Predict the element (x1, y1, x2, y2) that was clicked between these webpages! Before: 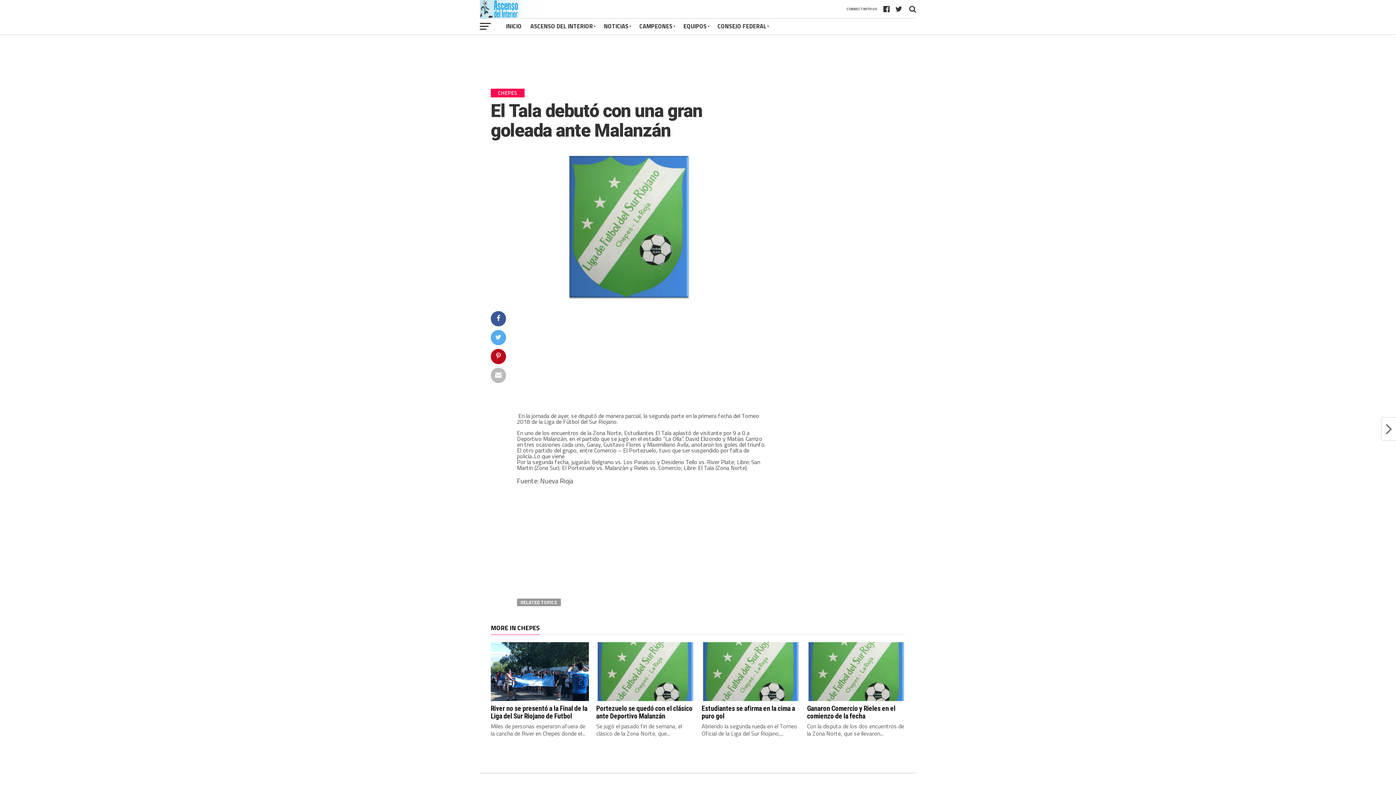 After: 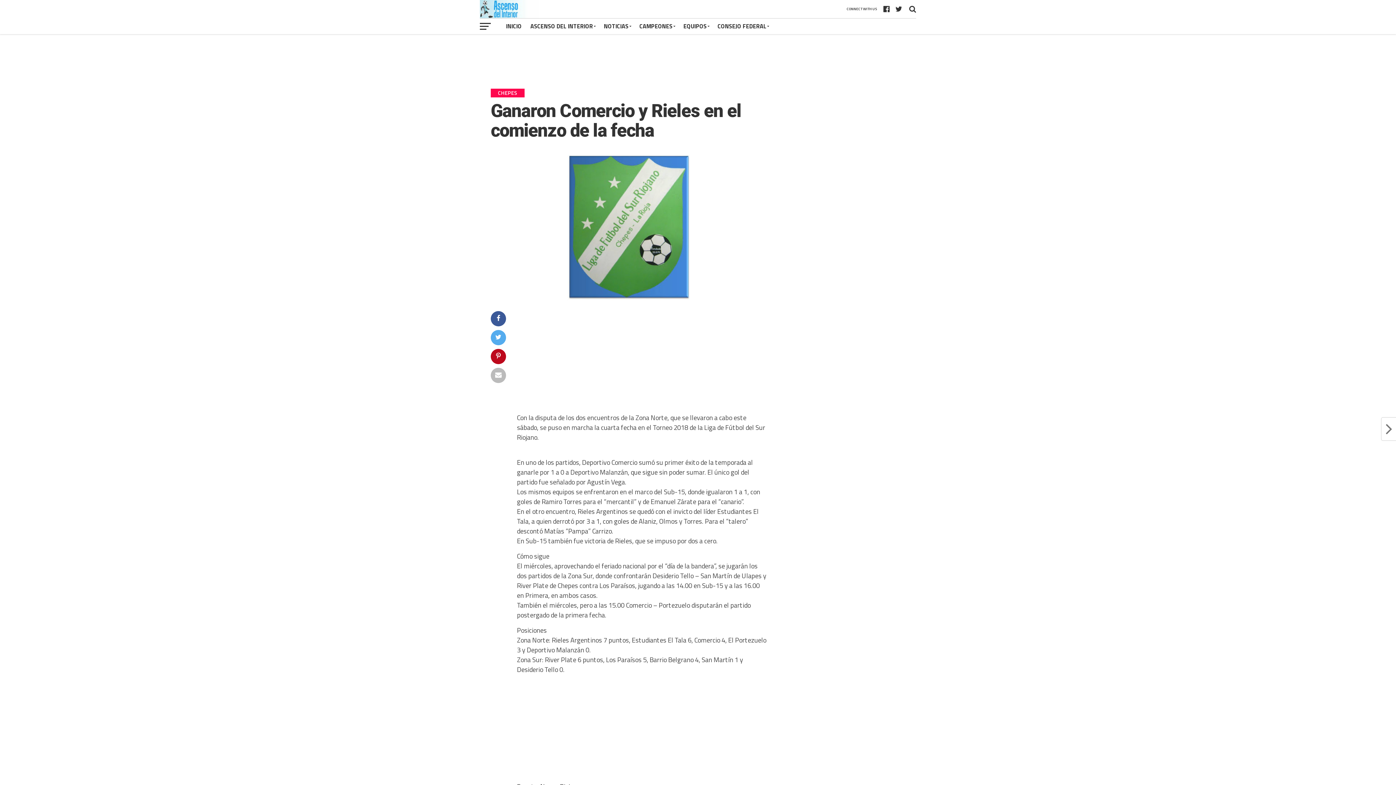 Action: label: Ganaron Comercio y Rieles en el comienzo de la fecha bbox: (807, 704, 895, 720)